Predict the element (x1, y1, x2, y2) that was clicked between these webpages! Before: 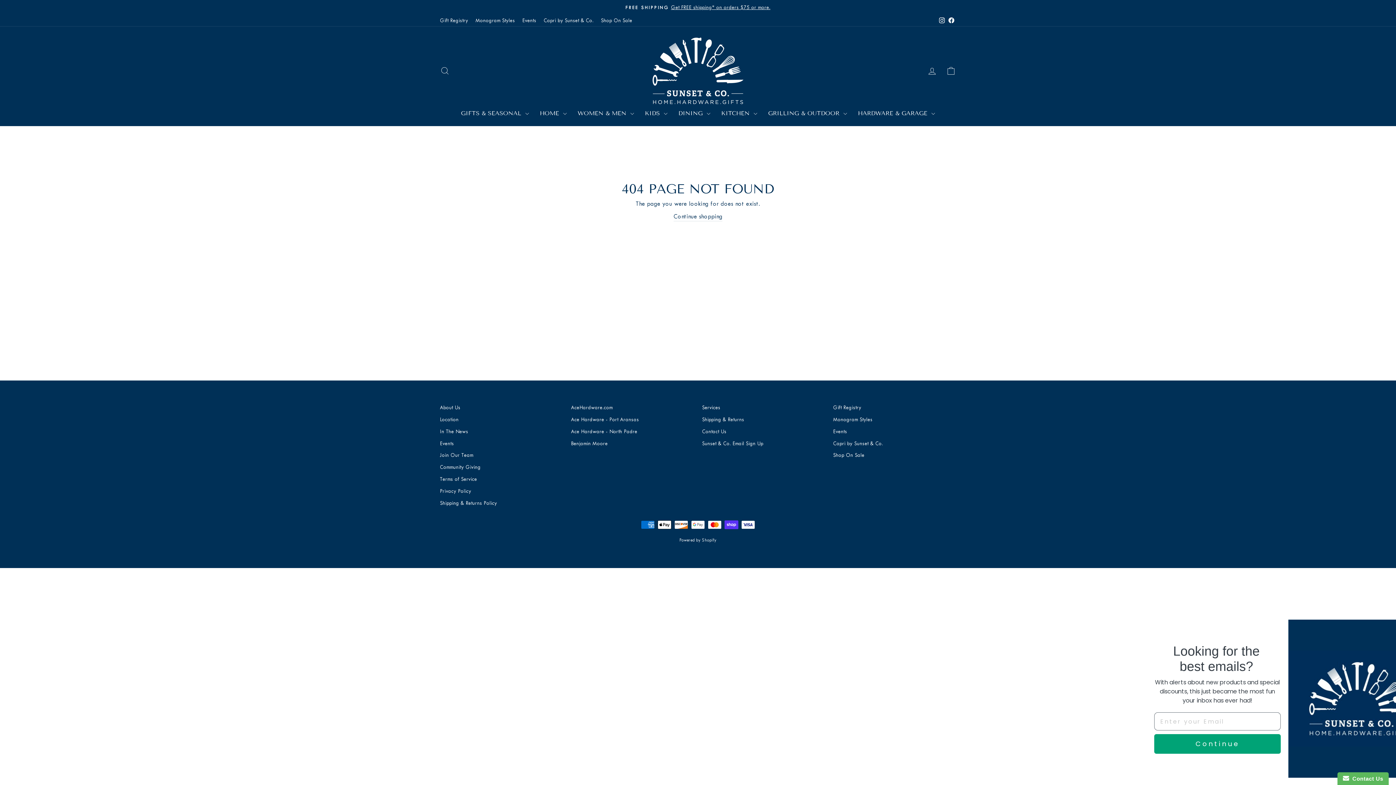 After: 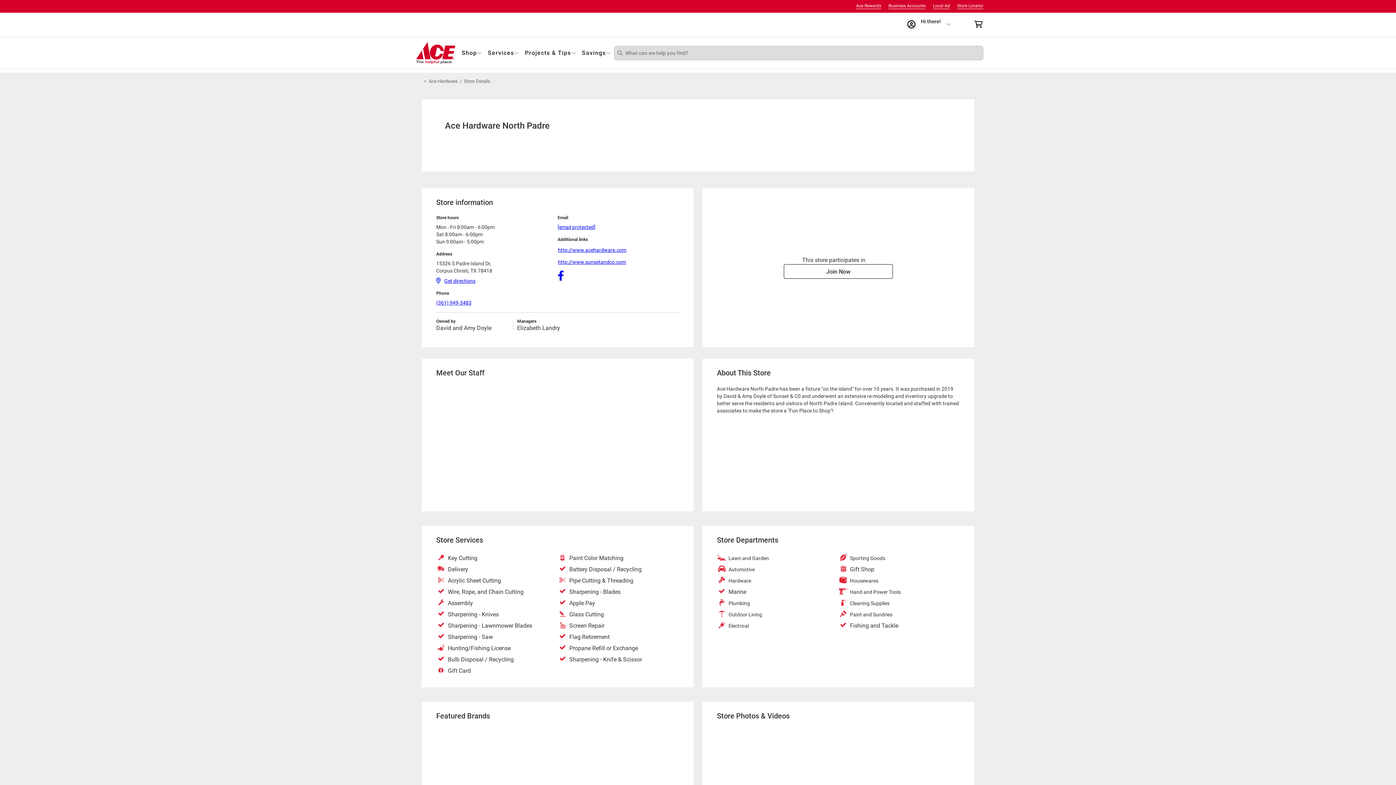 Action: label: Ace Hardware - North Padre bbox: (571, 426, 637, 436)